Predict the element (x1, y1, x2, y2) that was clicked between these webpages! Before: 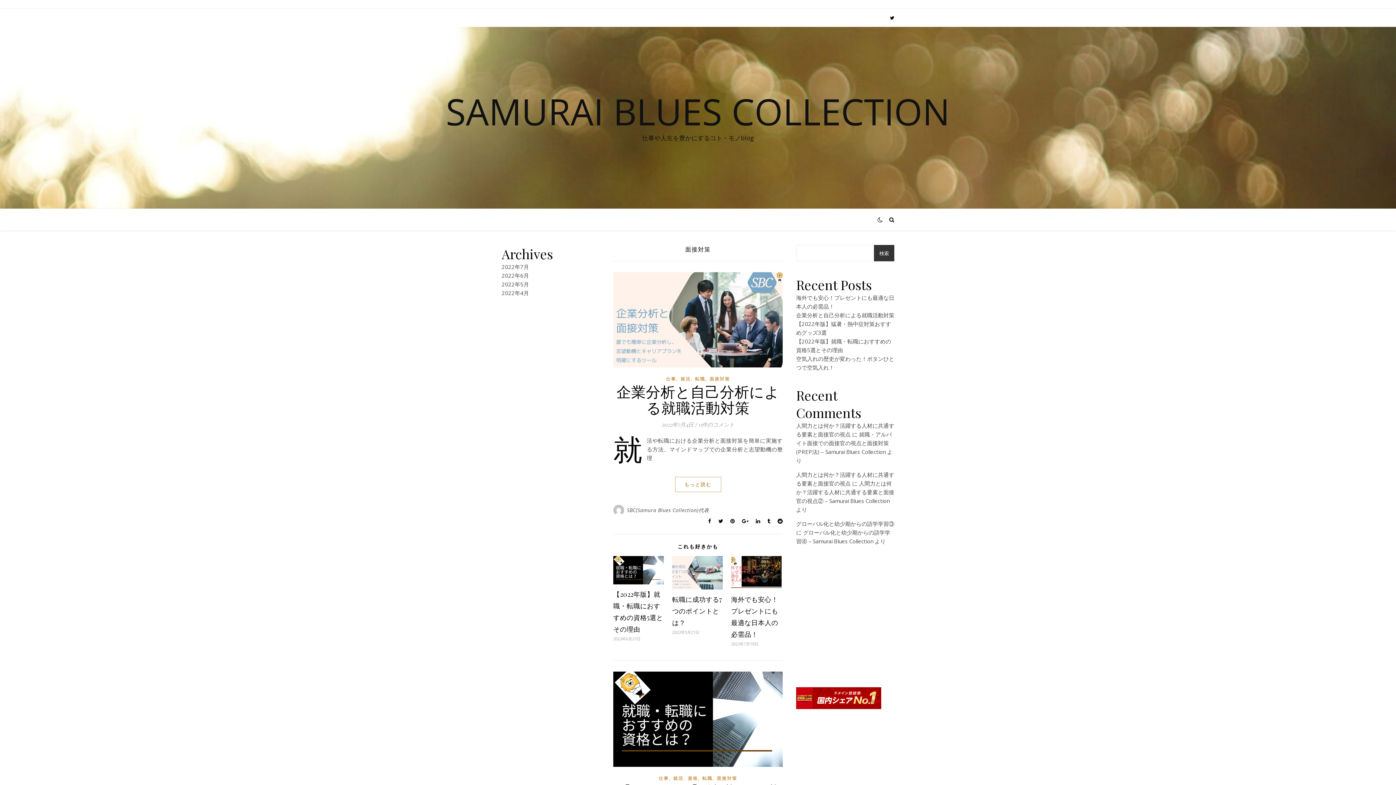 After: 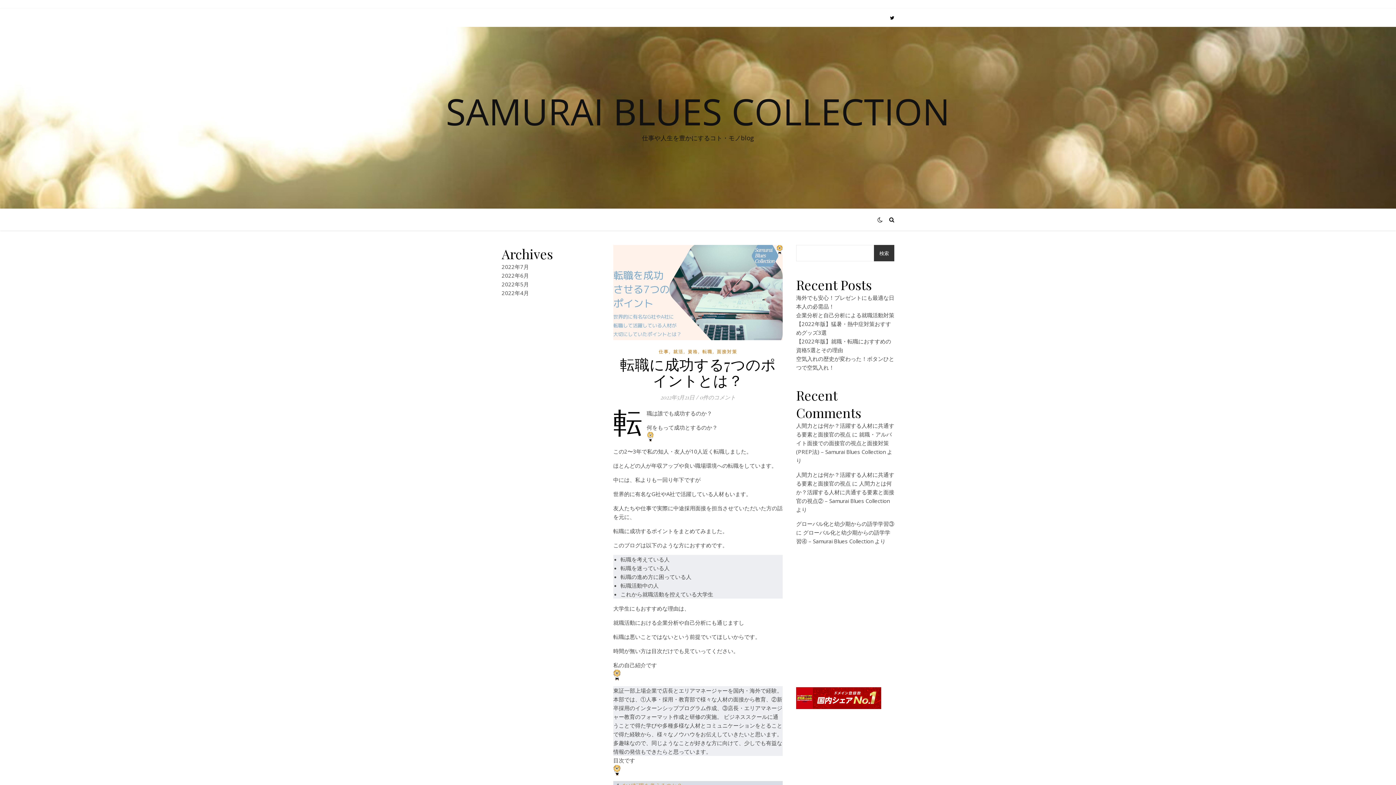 Action: bbox: (672, 556, 722, 589)